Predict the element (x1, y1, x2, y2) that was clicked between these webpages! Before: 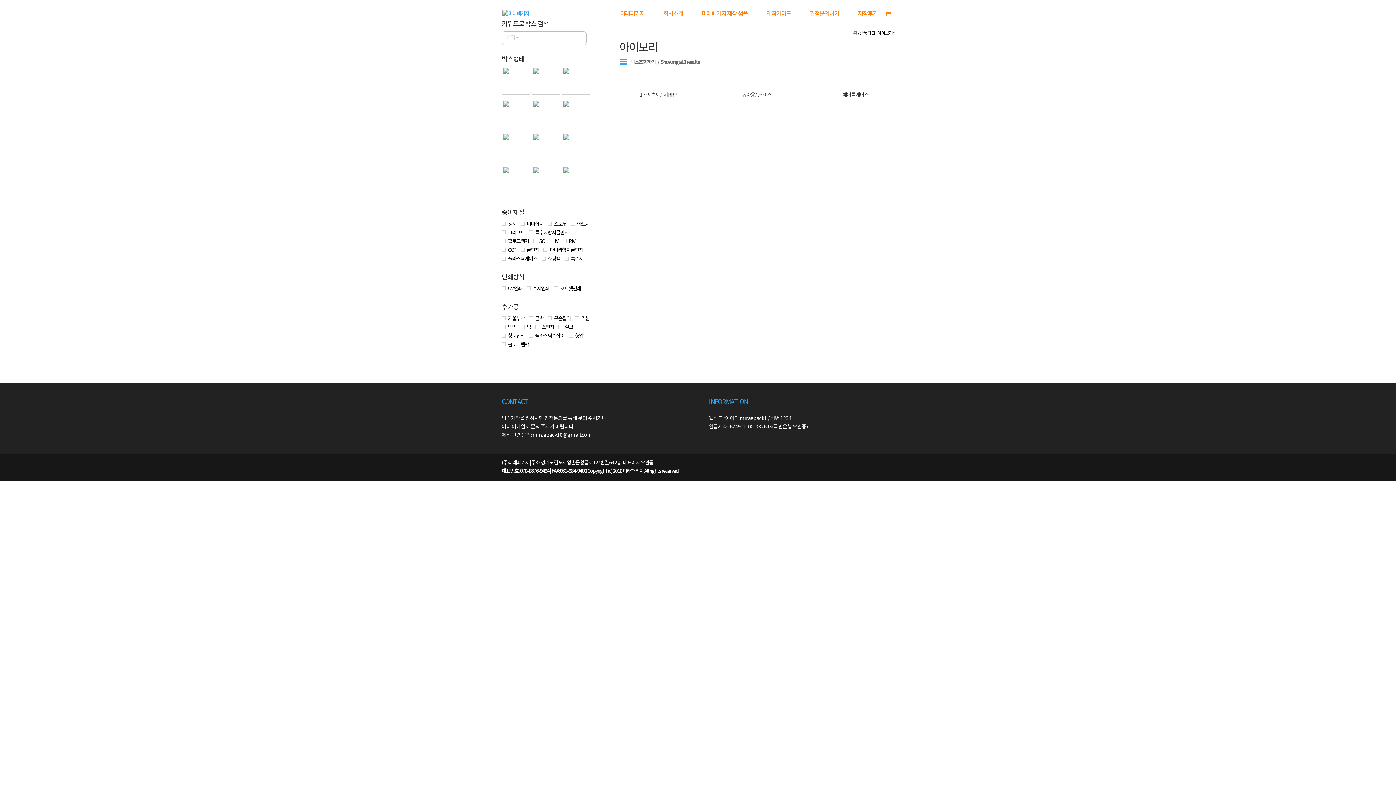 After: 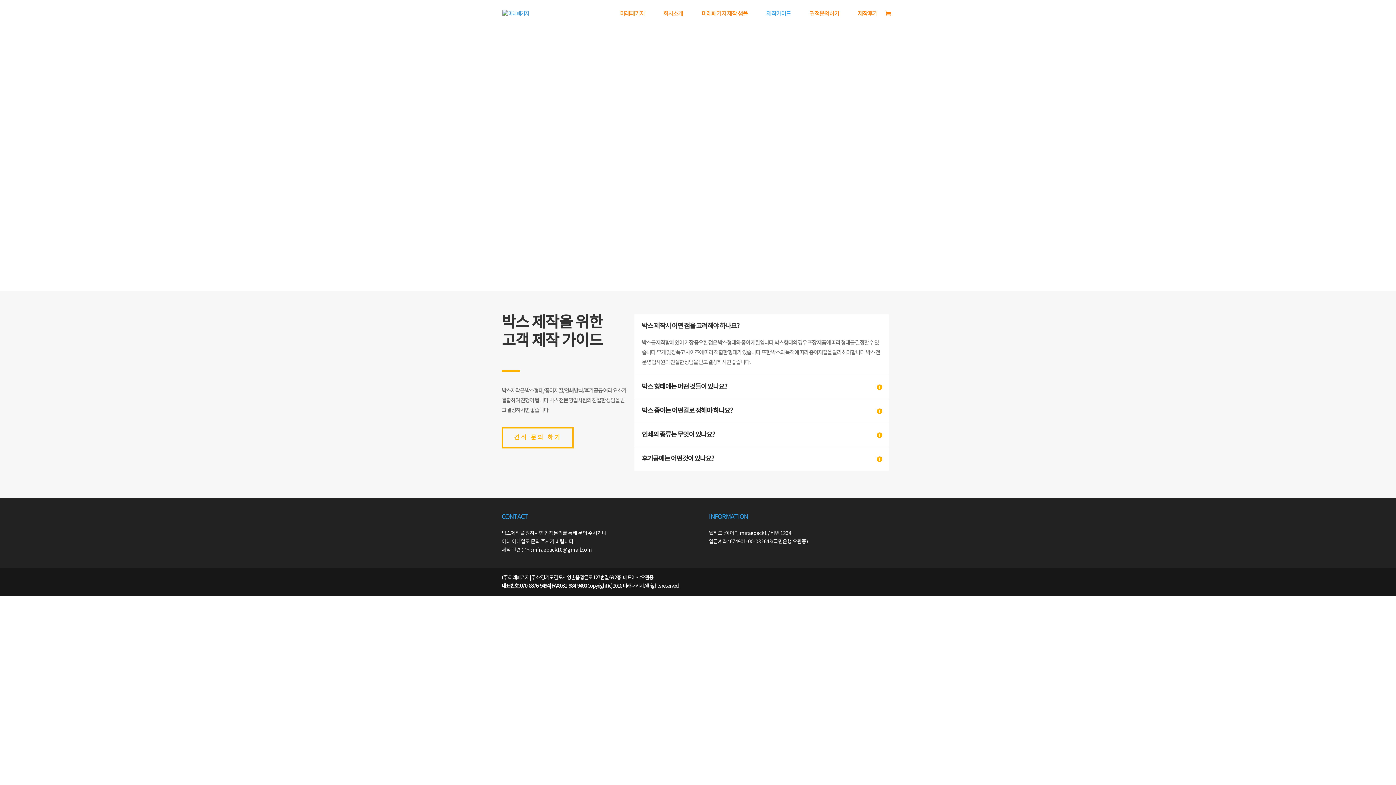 Action: label: 제작가이드 bbox: (766, 10, 791, 27)